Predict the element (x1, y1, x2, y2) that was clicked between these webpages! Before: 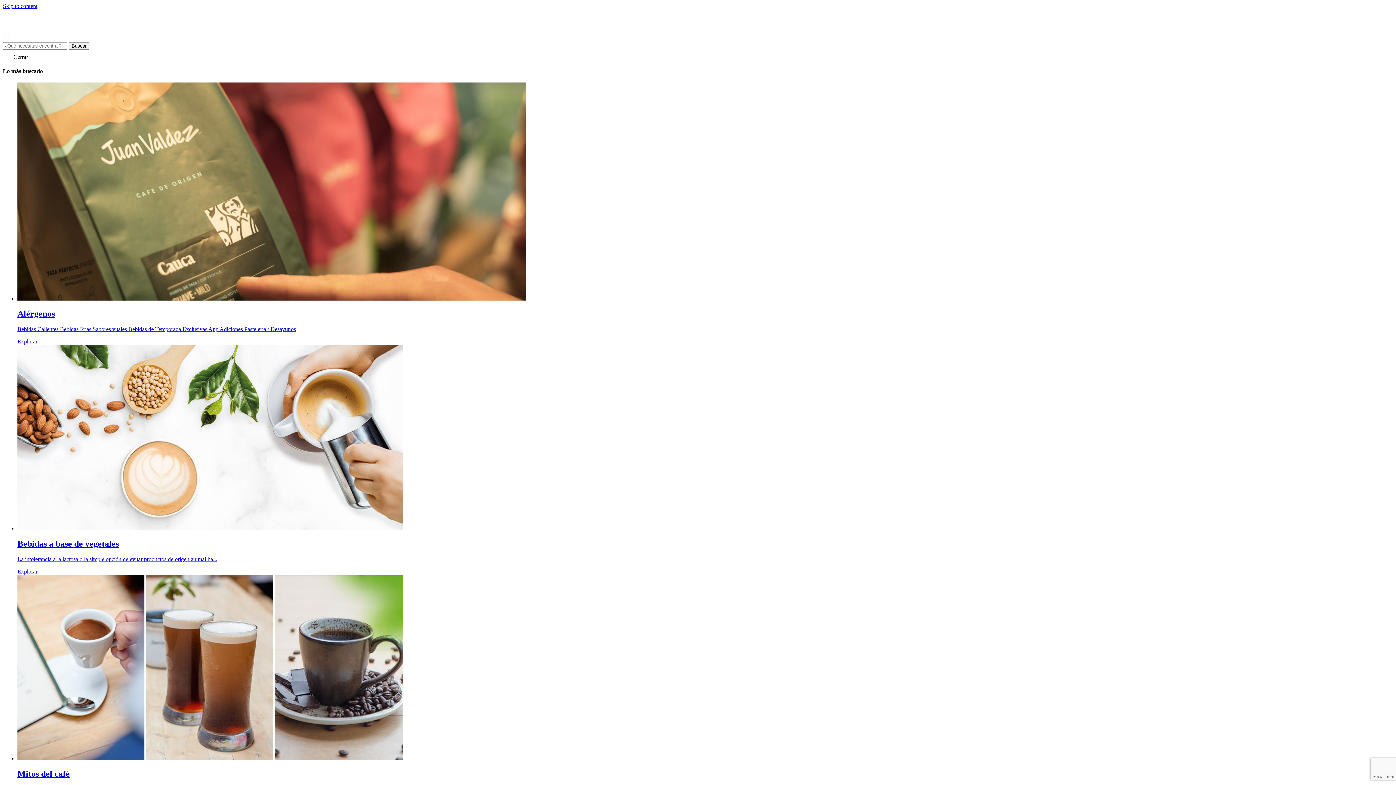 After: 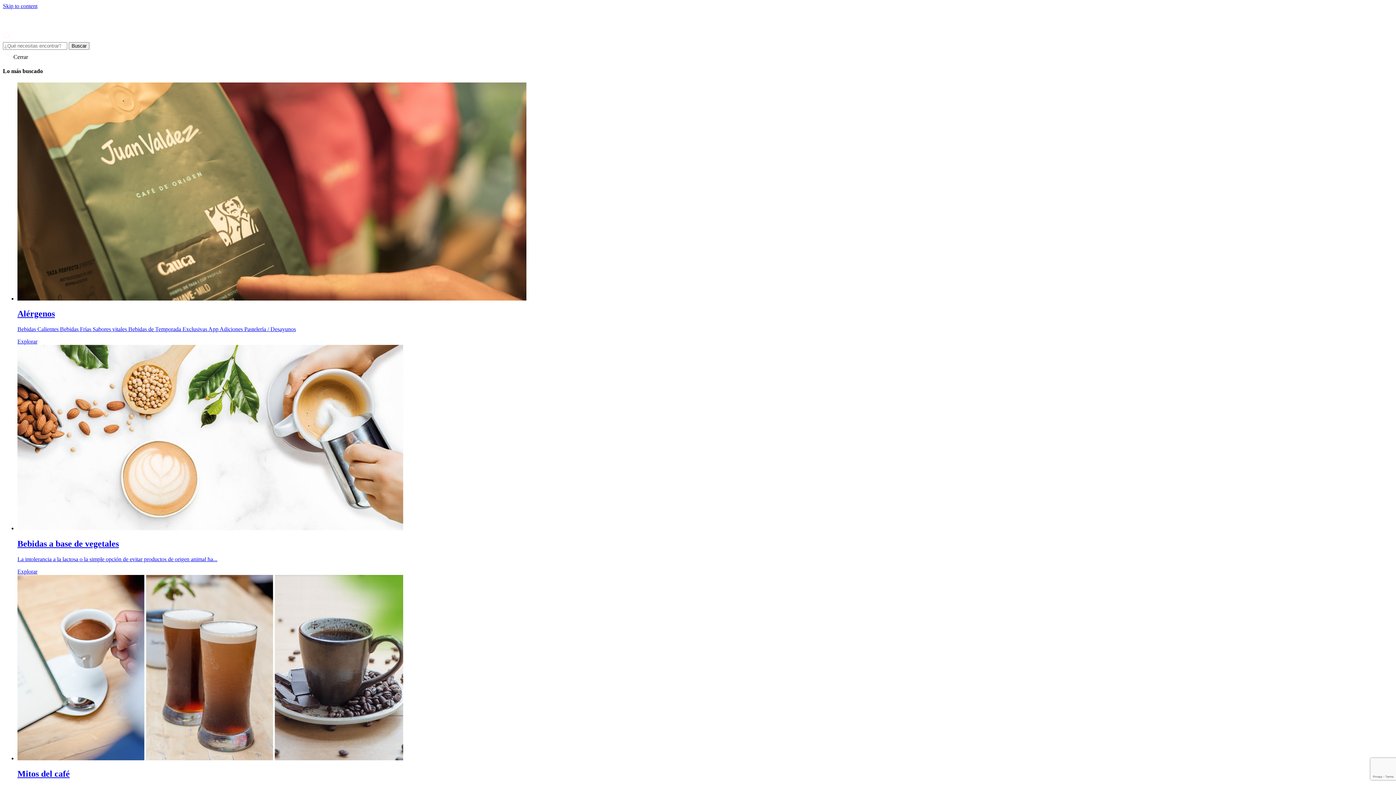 Action: bbox: (17, 82, 1393, 345) label: Alérgenos

Bebidas Calientes Bebidas Frías Sabores vitales Bebidas de Temporada Exclusivas App Adiciones Pastelería / Desayunos

Explorar